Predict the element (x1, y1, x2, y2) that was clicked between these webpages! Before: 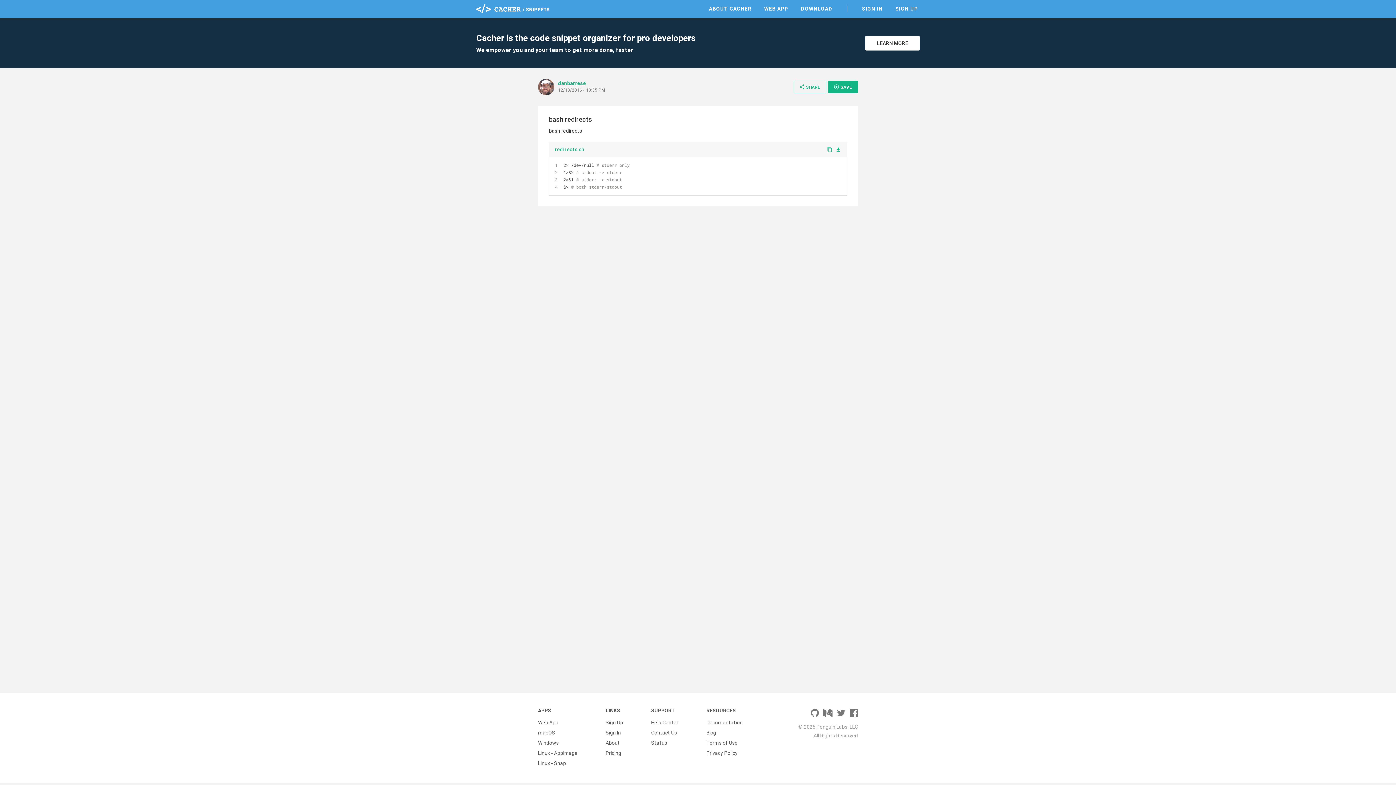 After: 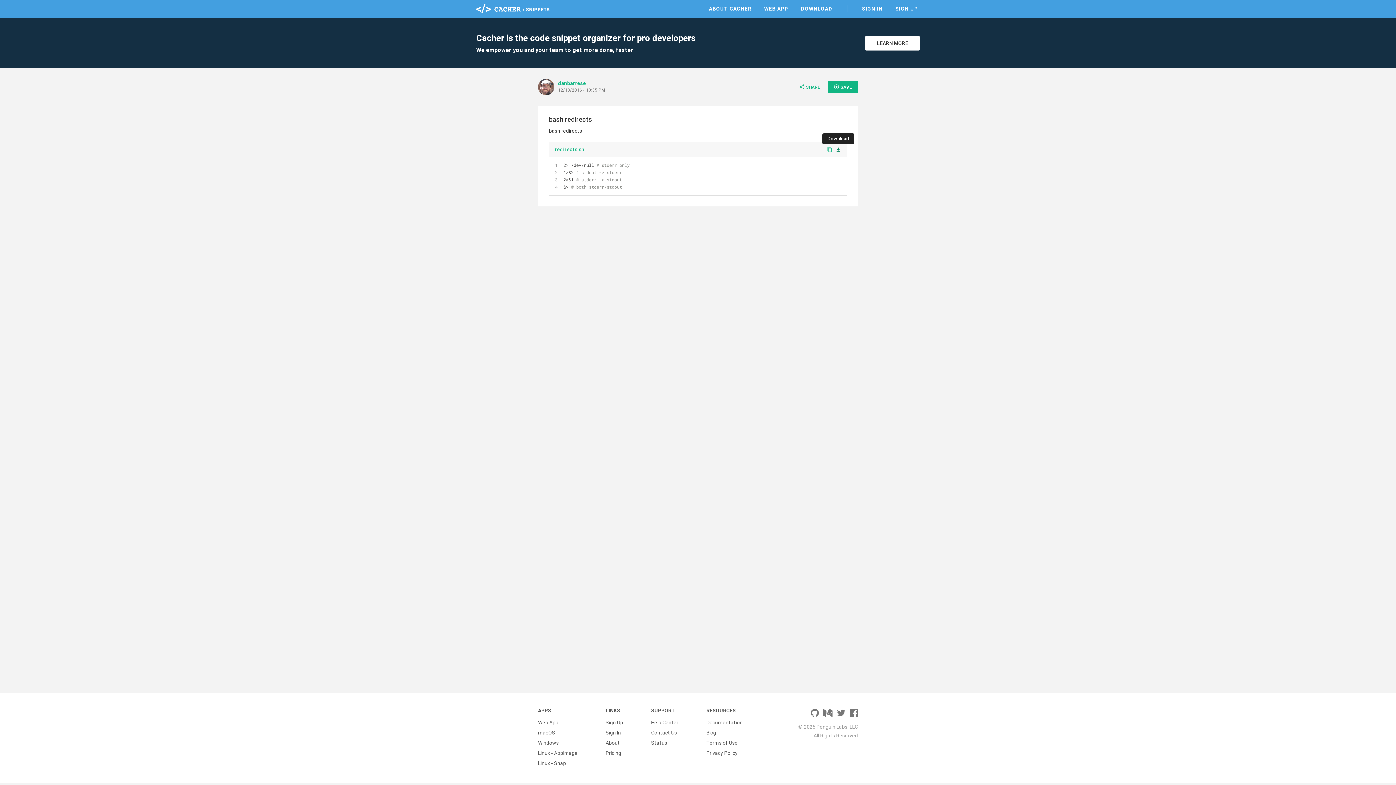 Action: bbox: (835, 146, 841, 152) label: file_download